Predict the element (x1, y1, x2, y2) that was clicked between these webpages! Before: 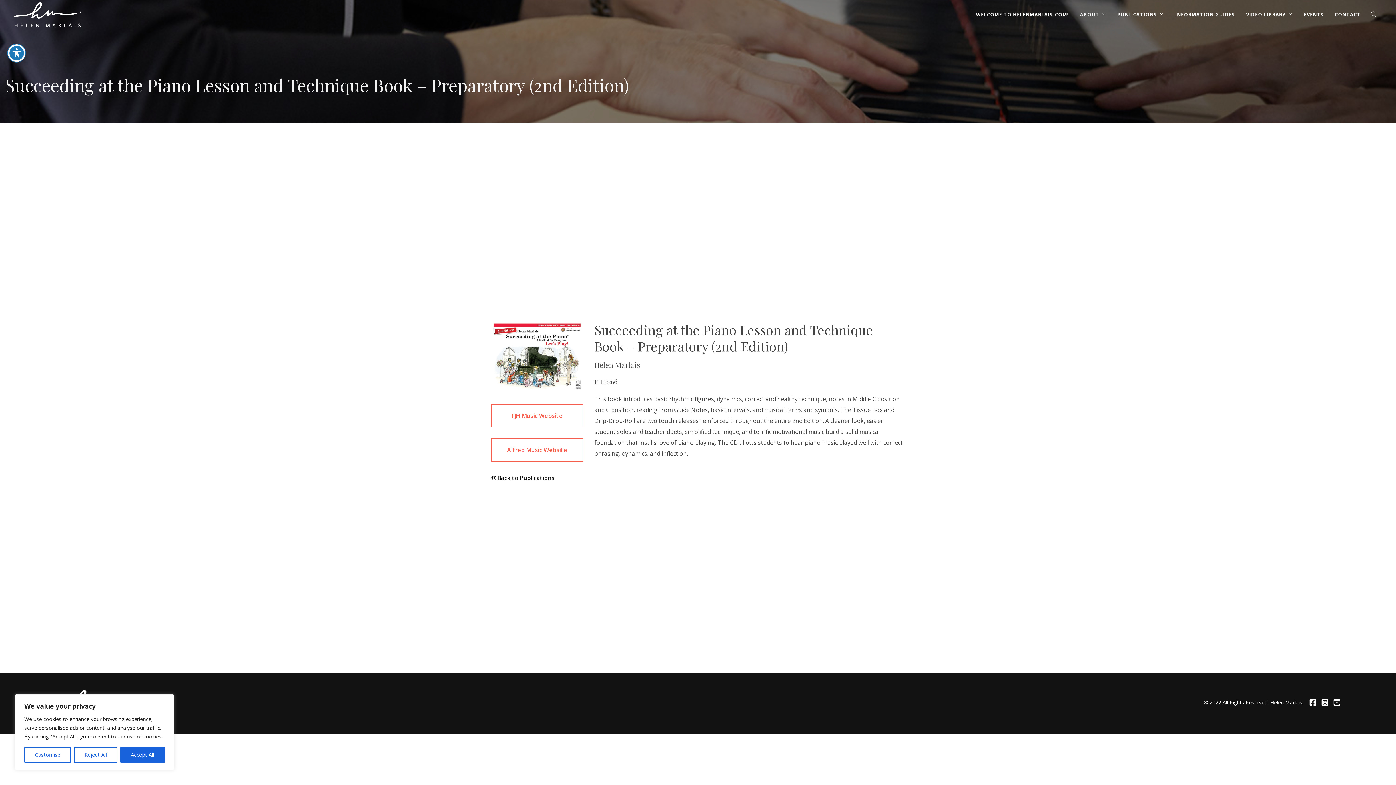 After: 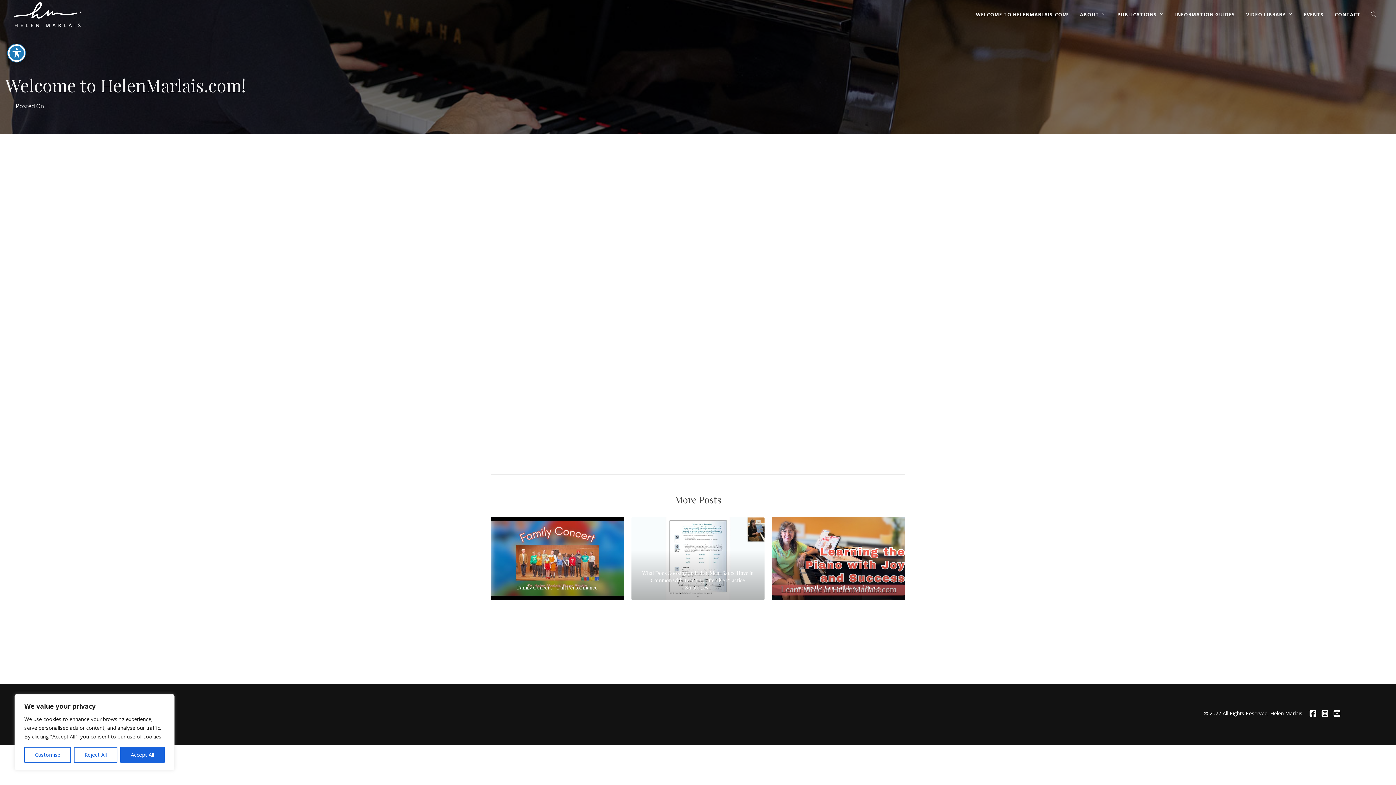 Action: bbox: (970, 0, 1074, 29) label: WELCOME TO HELENMARLAIS.COM!